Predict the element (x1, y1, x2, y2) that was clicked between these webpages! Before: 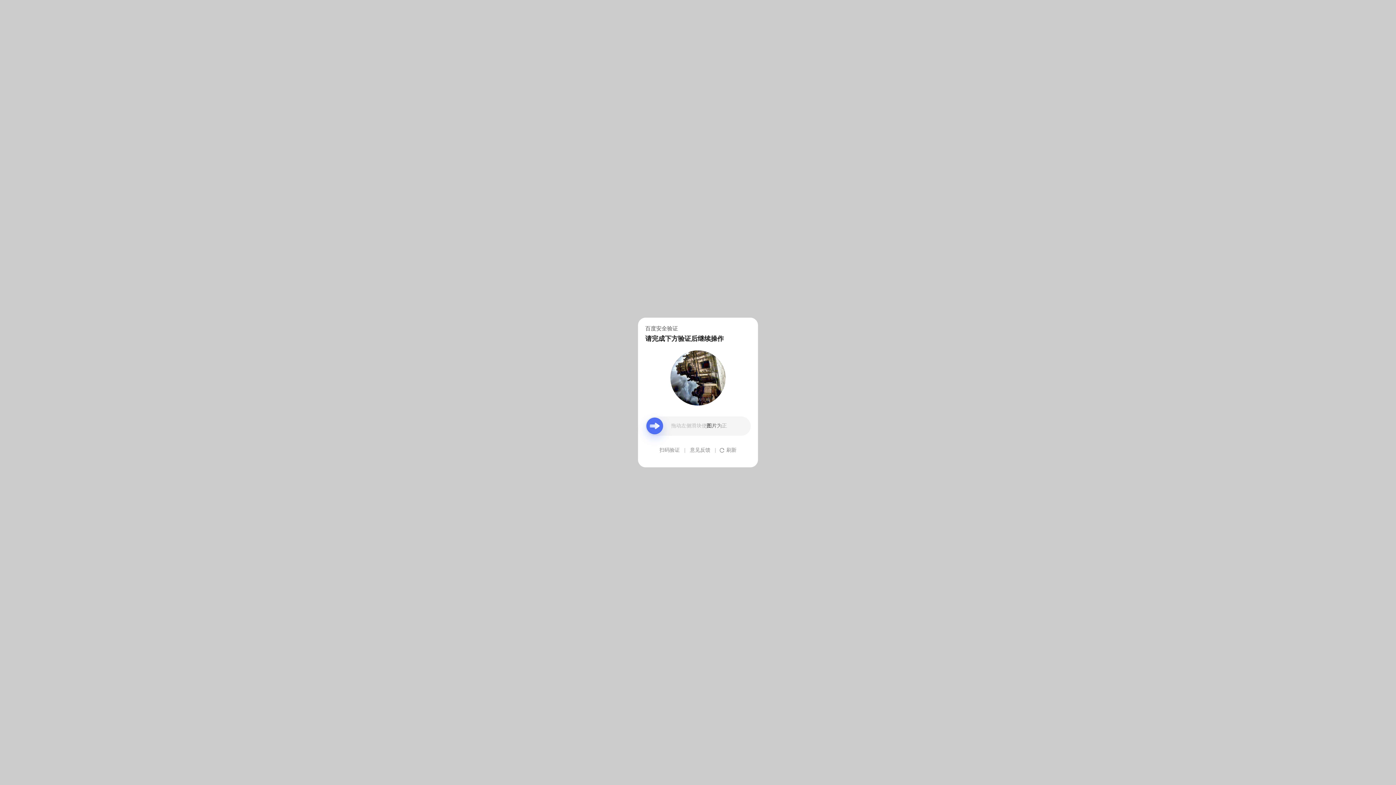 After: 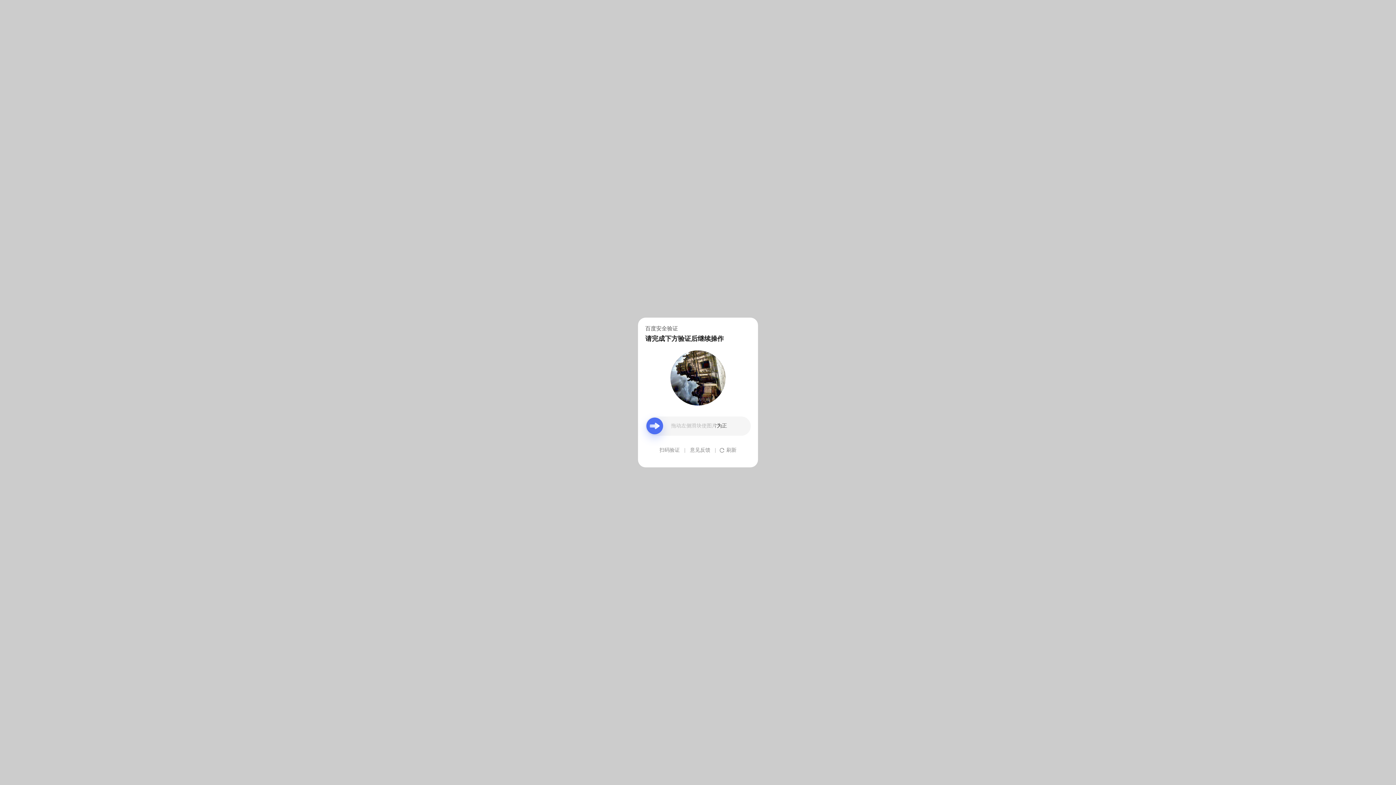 Action: bbox: (690, 439, 710, 461) label: 意见反馈